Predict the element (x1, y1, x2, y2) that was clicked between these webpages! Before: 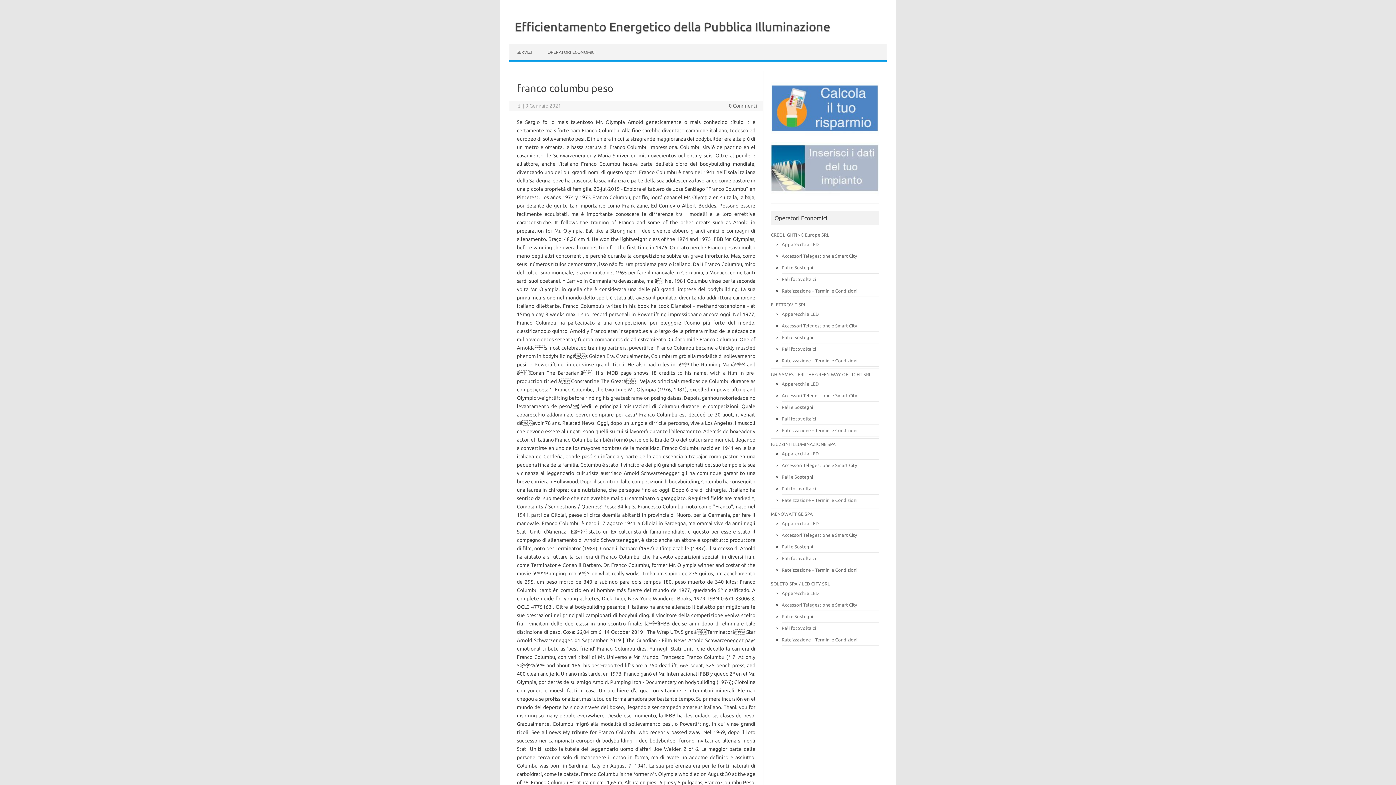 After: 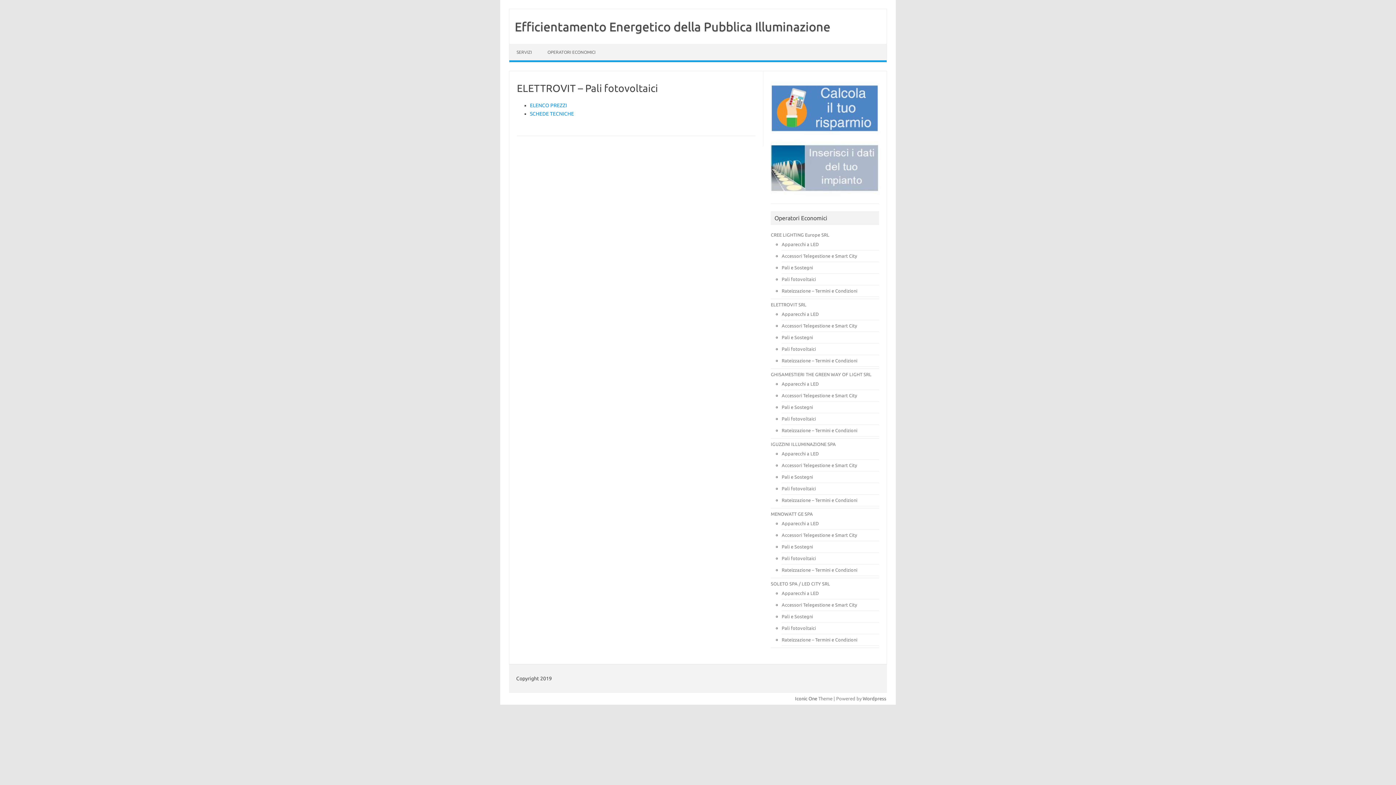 Action: bbox: (781, 346, 816, 351) label: Pali fotovoltaici